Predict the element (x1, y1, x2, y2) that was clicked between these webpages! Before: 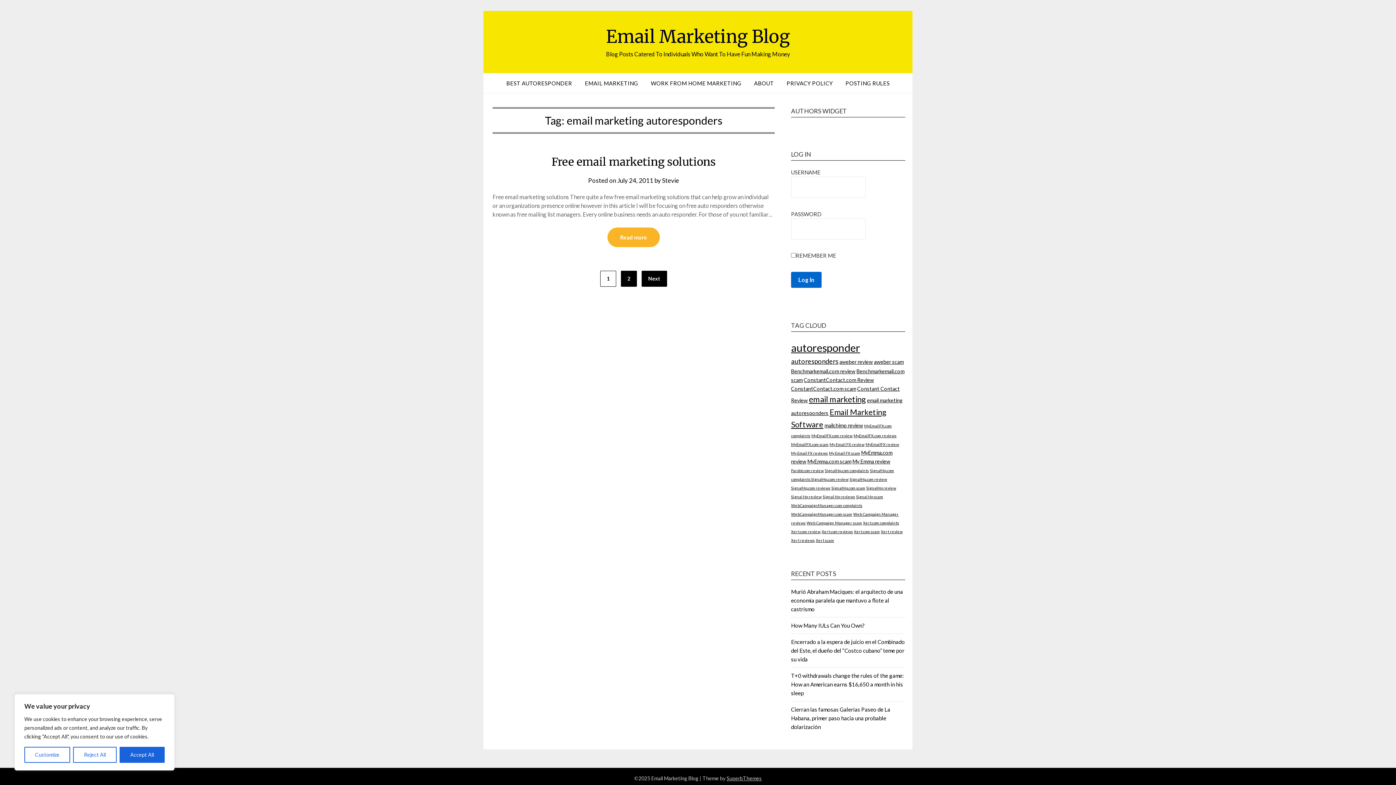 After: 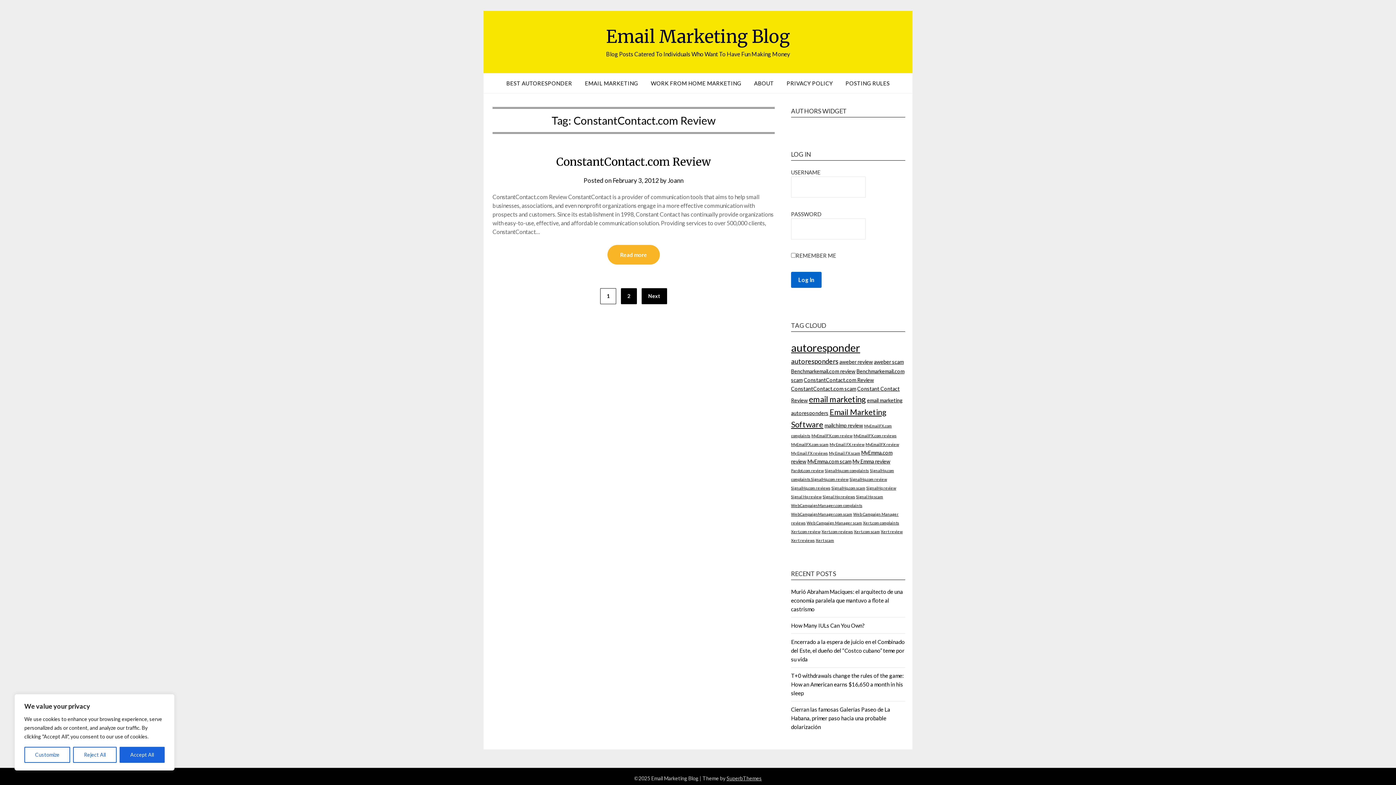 Action: label: ConstantContact.com Review (2 items) bbox: (804, 377, 874, 383)